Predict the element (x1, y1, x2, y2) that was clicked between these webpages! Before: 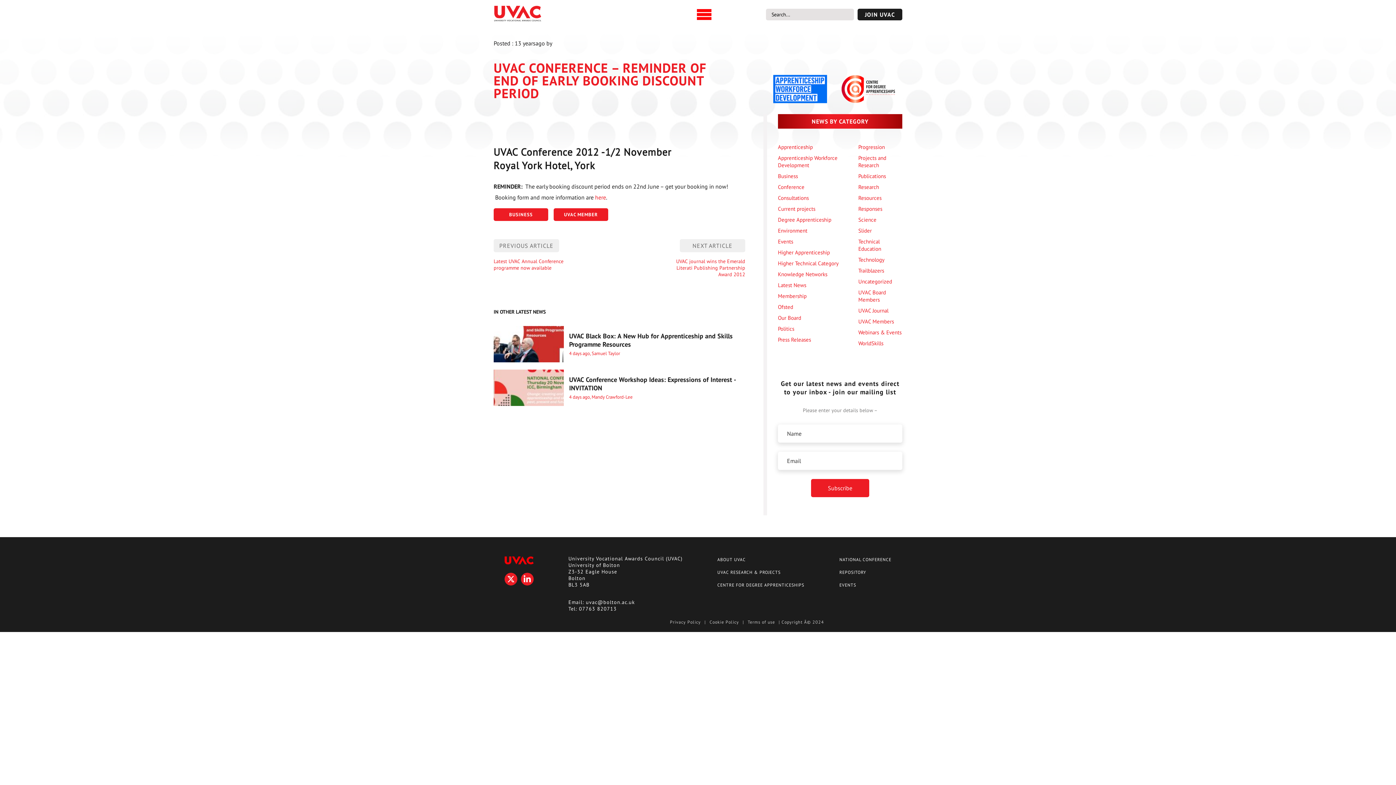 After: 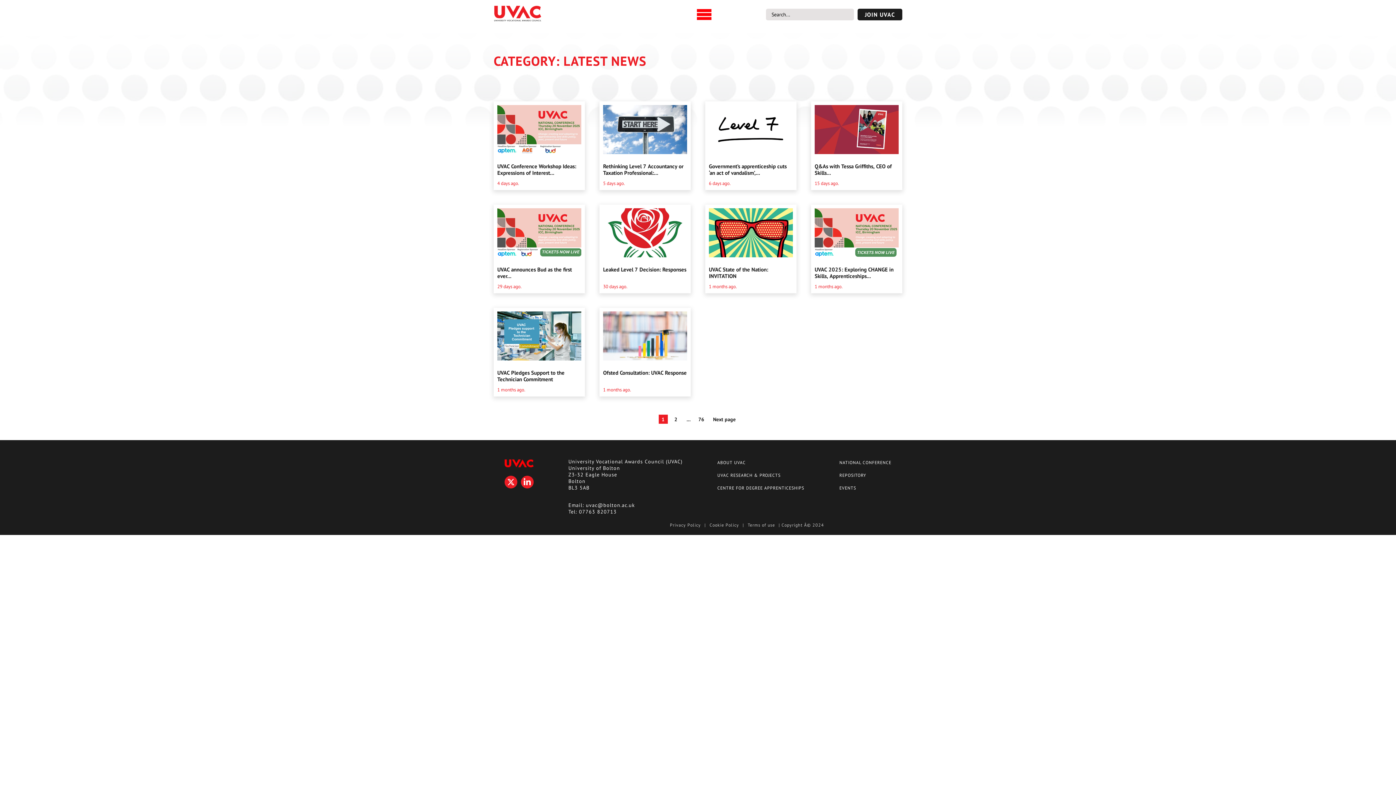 Action: bbox: (778, 281, 806, 288) label: Latest News